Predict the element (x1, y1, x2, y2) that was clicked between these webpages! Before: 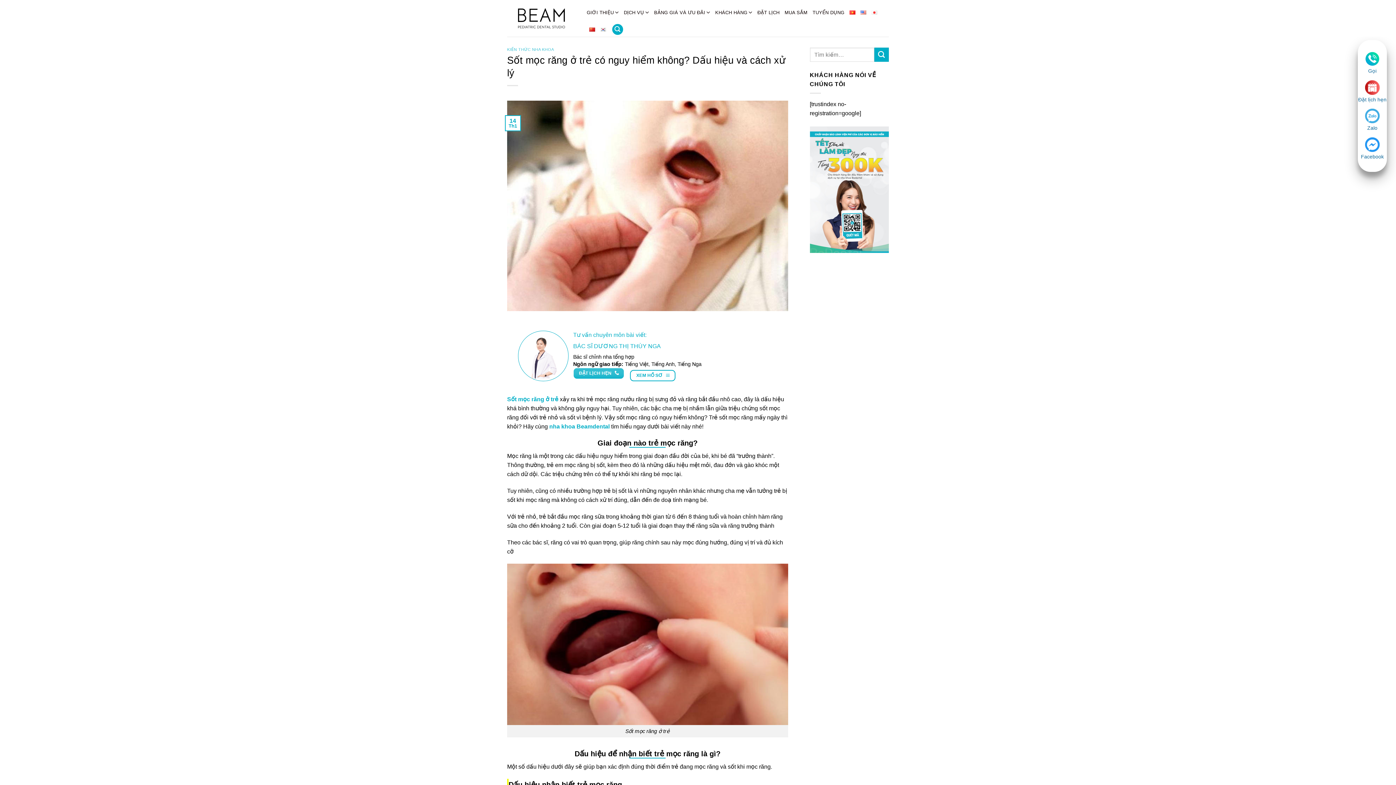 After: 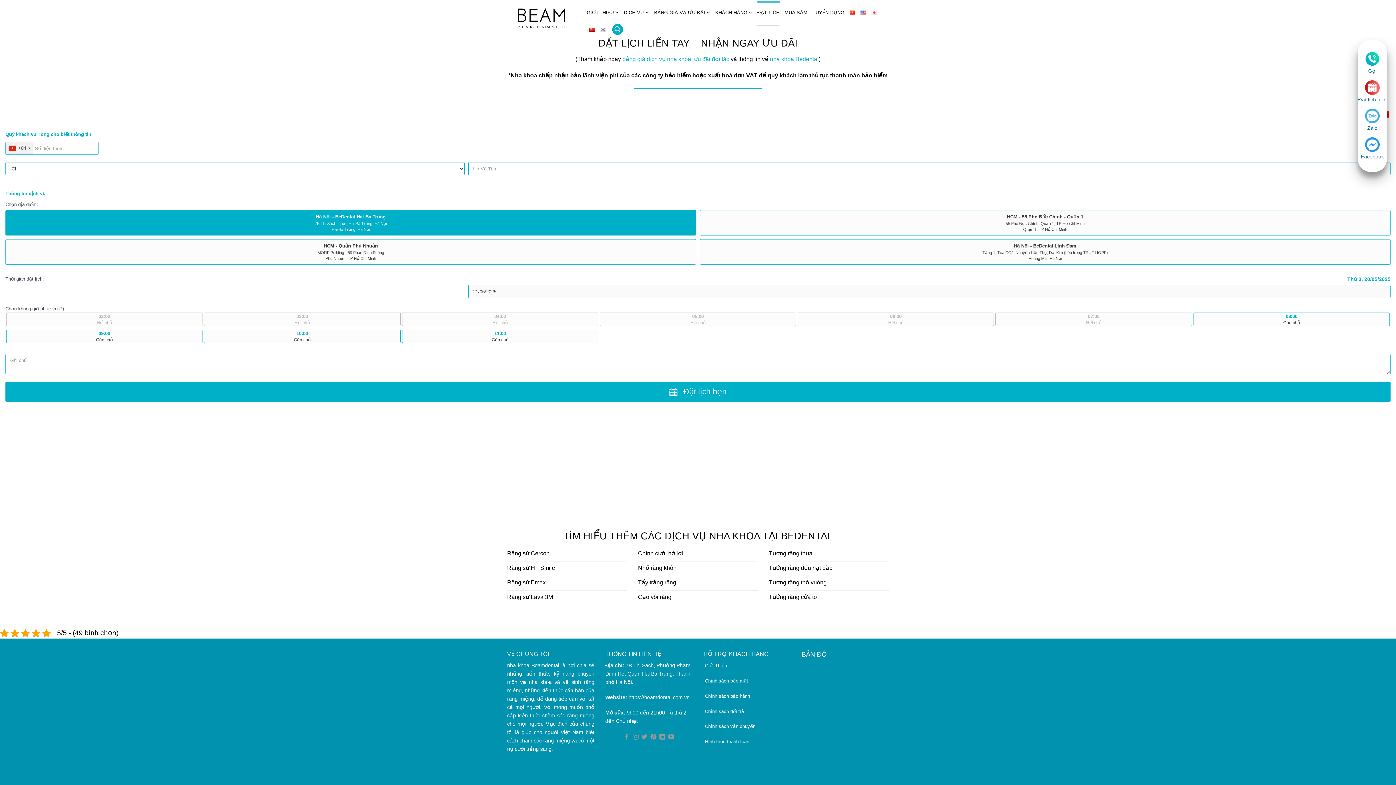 Action: bbox: (1365, 84, 1380, 89)